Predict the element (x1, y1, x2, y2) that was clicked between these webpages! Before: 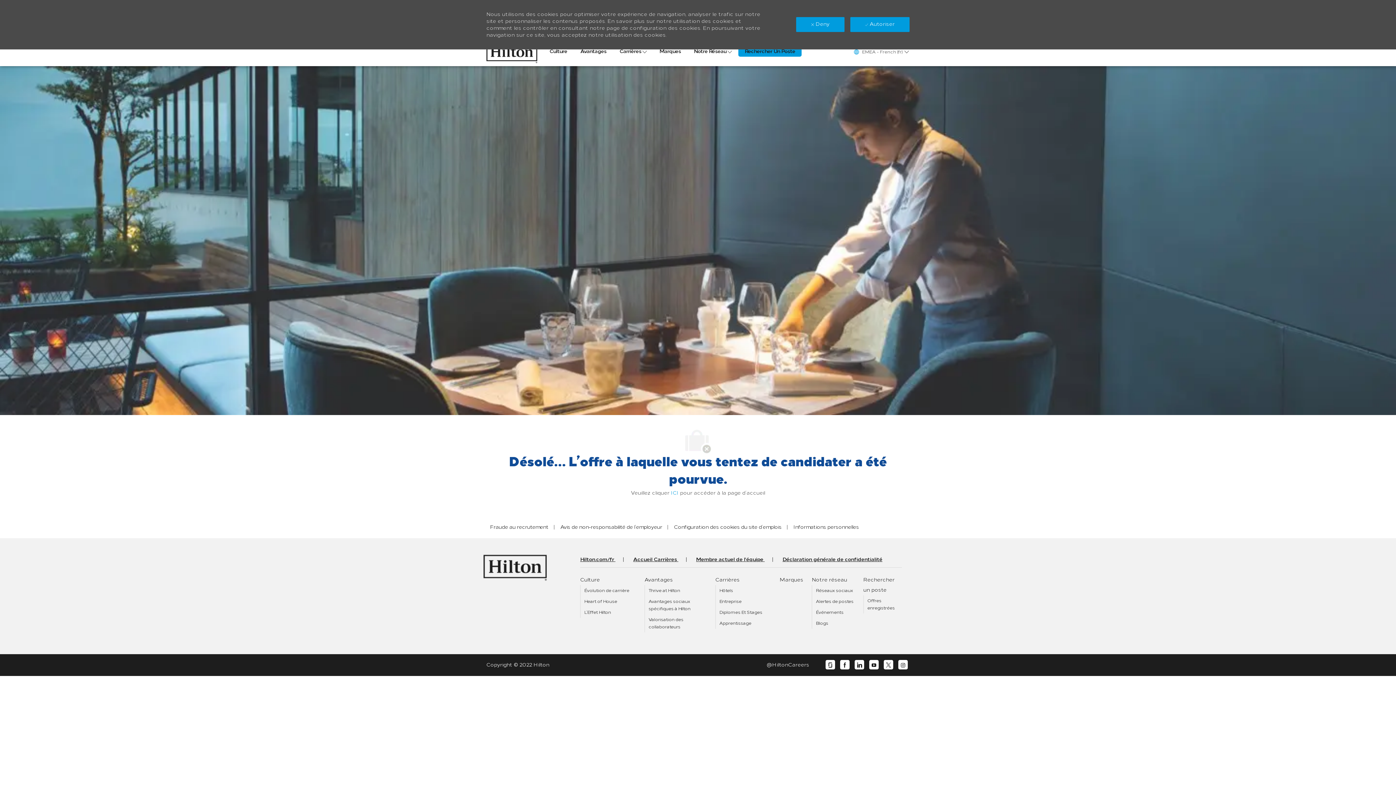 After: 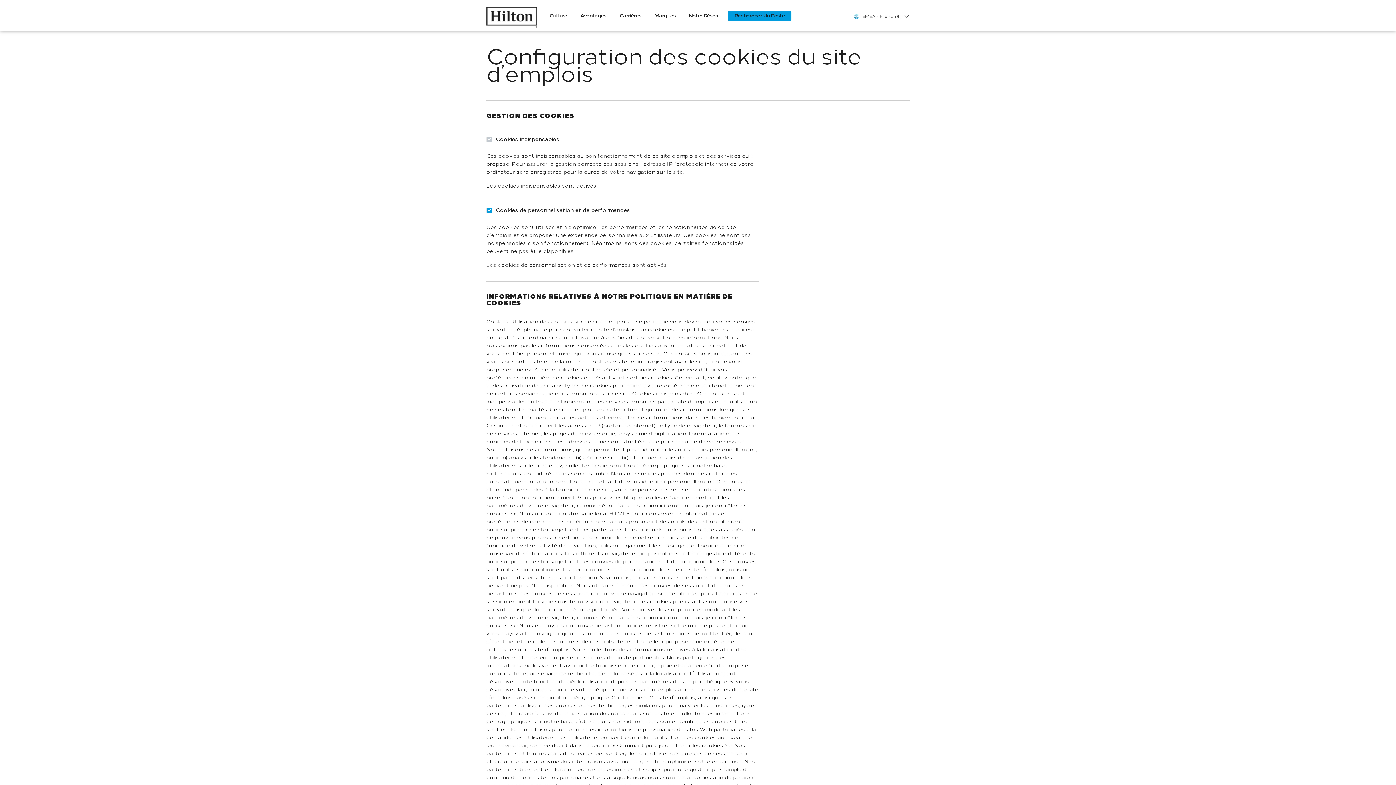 Action: label: Configuration des cookies du site d’emplois  bbox: (674, 524, 783, 530)